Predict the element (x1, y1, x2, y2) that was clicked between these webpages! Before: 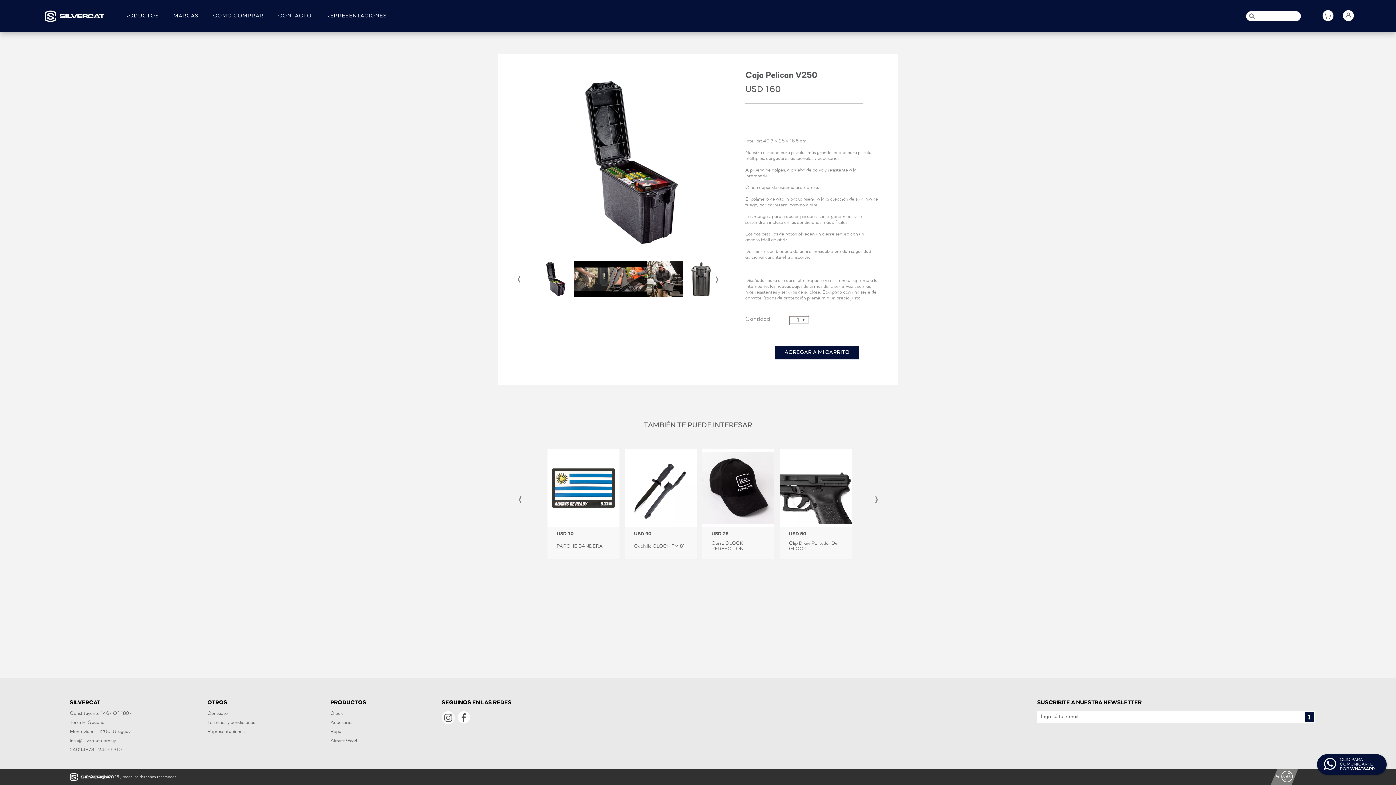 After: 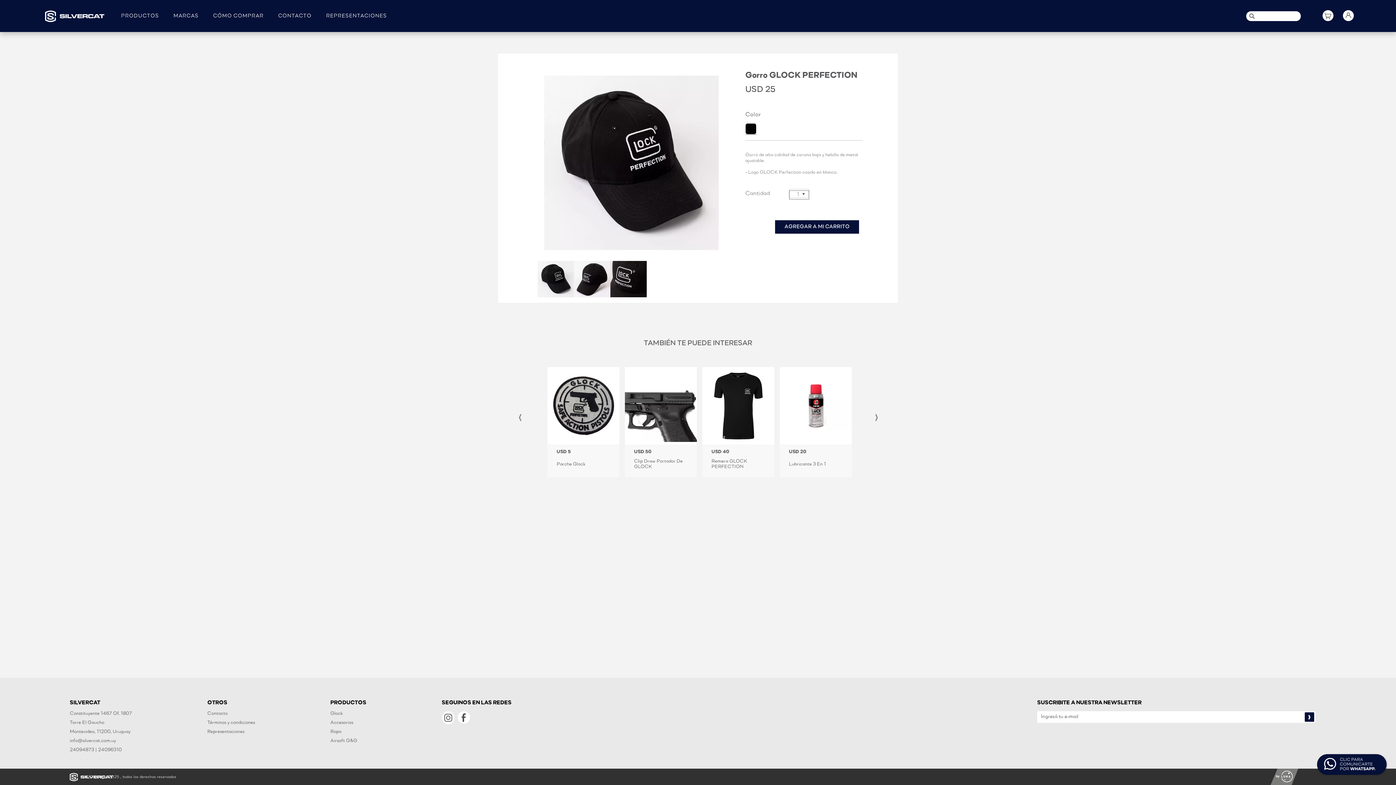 Action: bbox: (698, 444, 776, 559) label: USD 25
Gorro GLOCK PERFECTION